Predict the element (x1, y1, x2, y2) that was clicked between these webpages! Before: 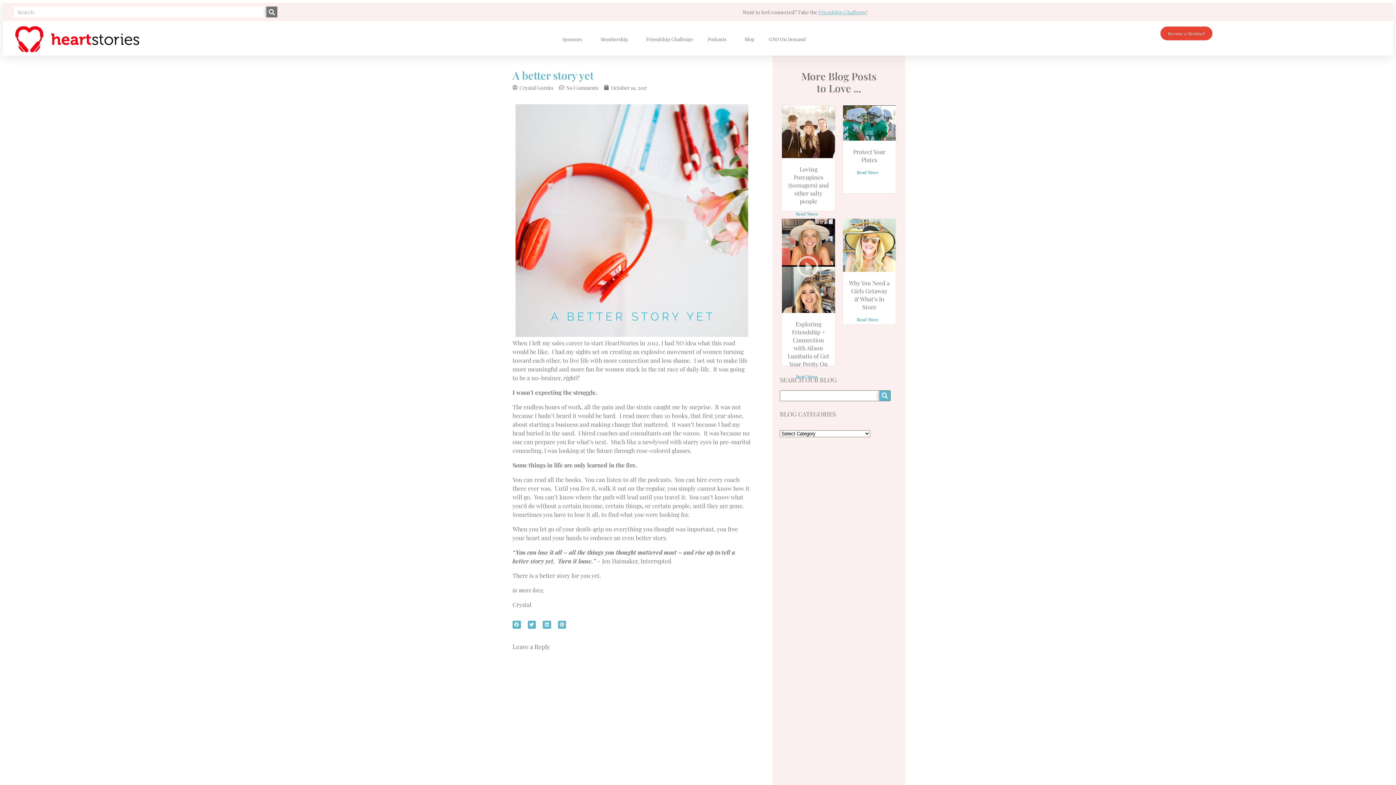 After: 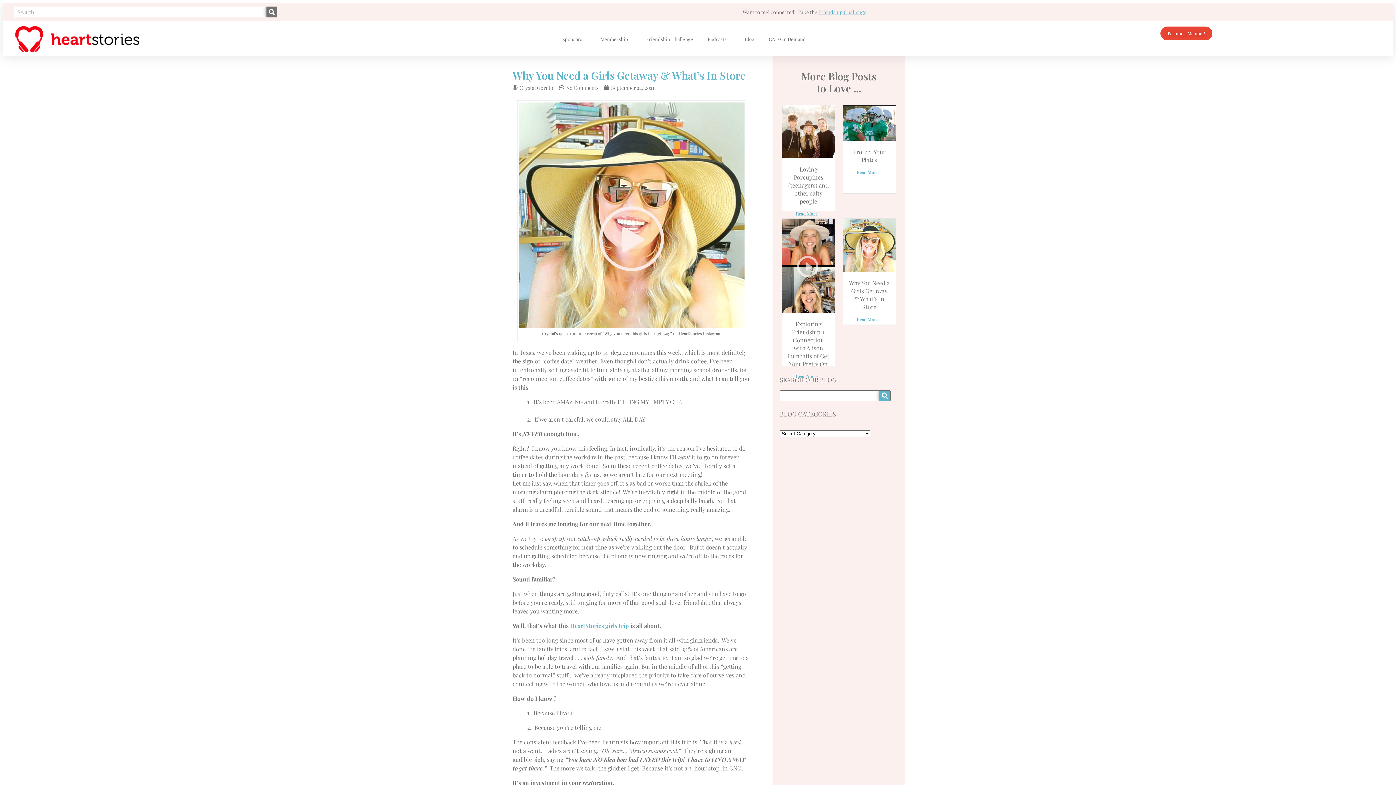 Action: label: Why You Need a Girls Getaway & What’s In Store bbox: (849, 279, 889, 310)